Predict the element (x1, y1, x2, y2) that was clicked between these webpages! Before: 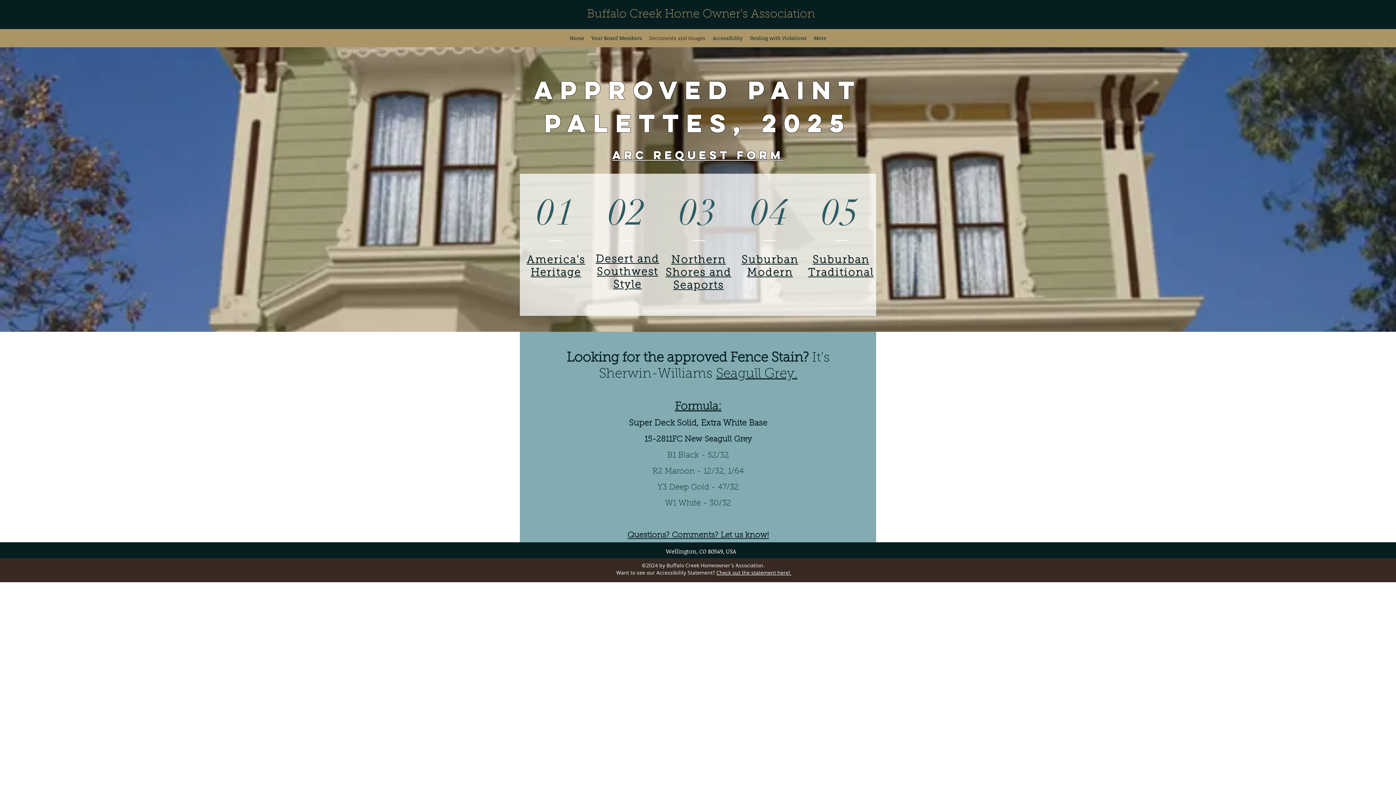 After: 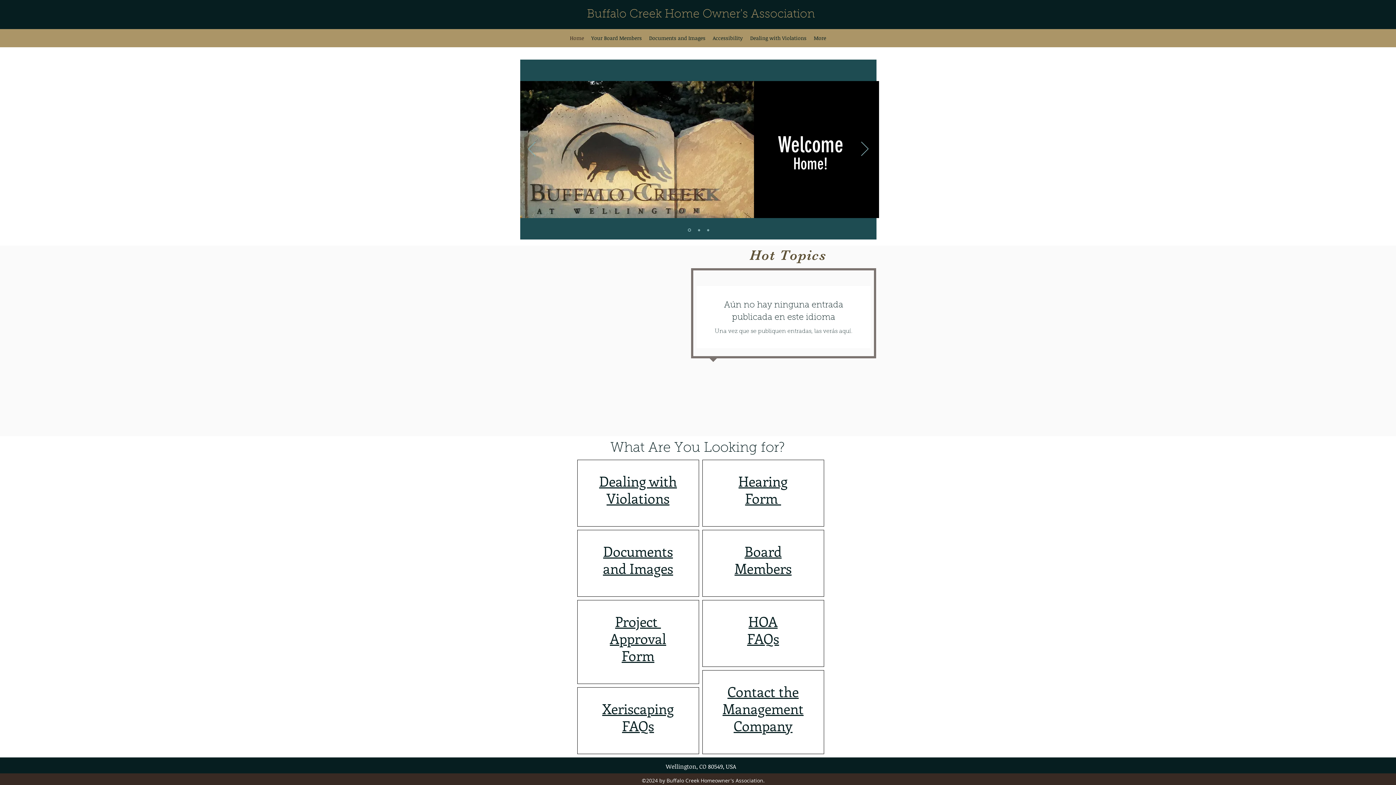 Action: bbox: (566, 32, 587, 43) label: Home